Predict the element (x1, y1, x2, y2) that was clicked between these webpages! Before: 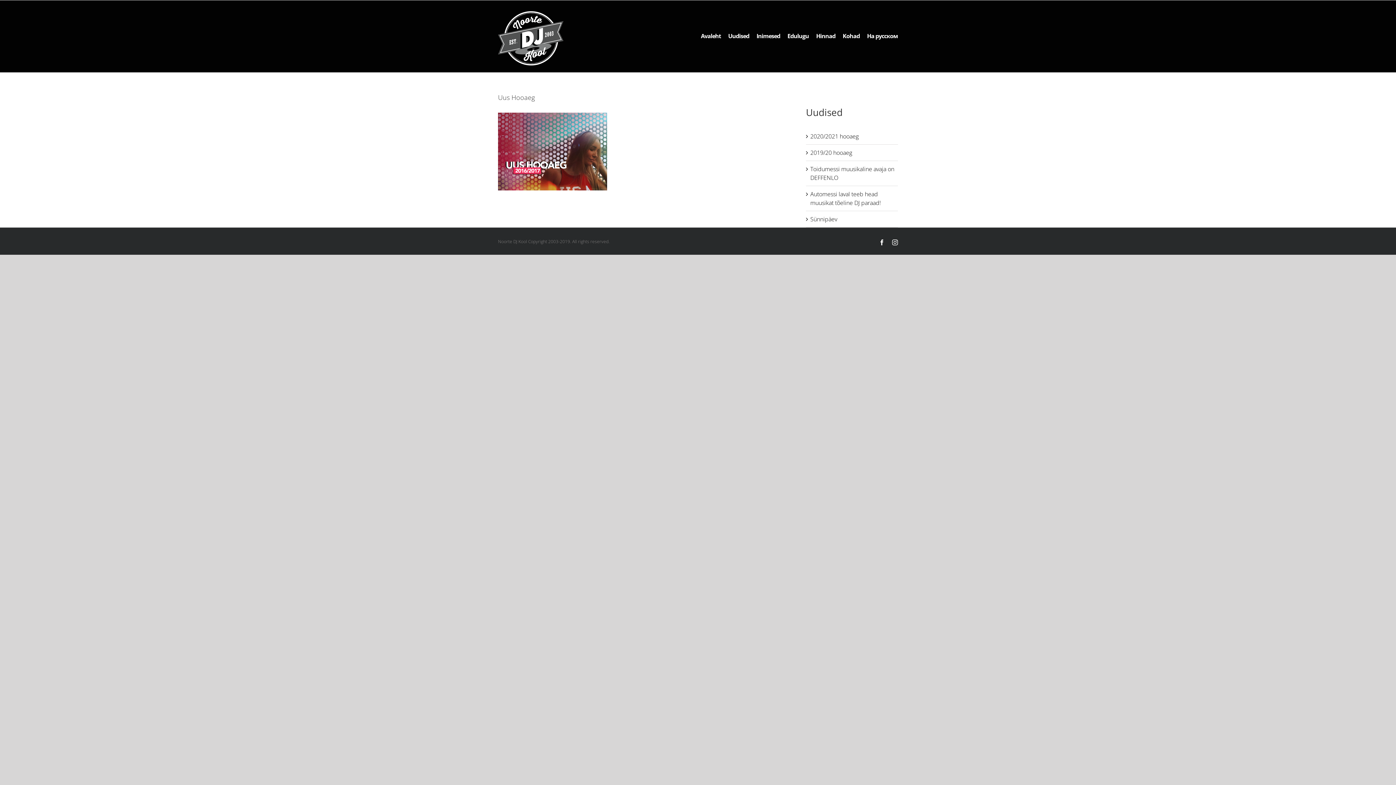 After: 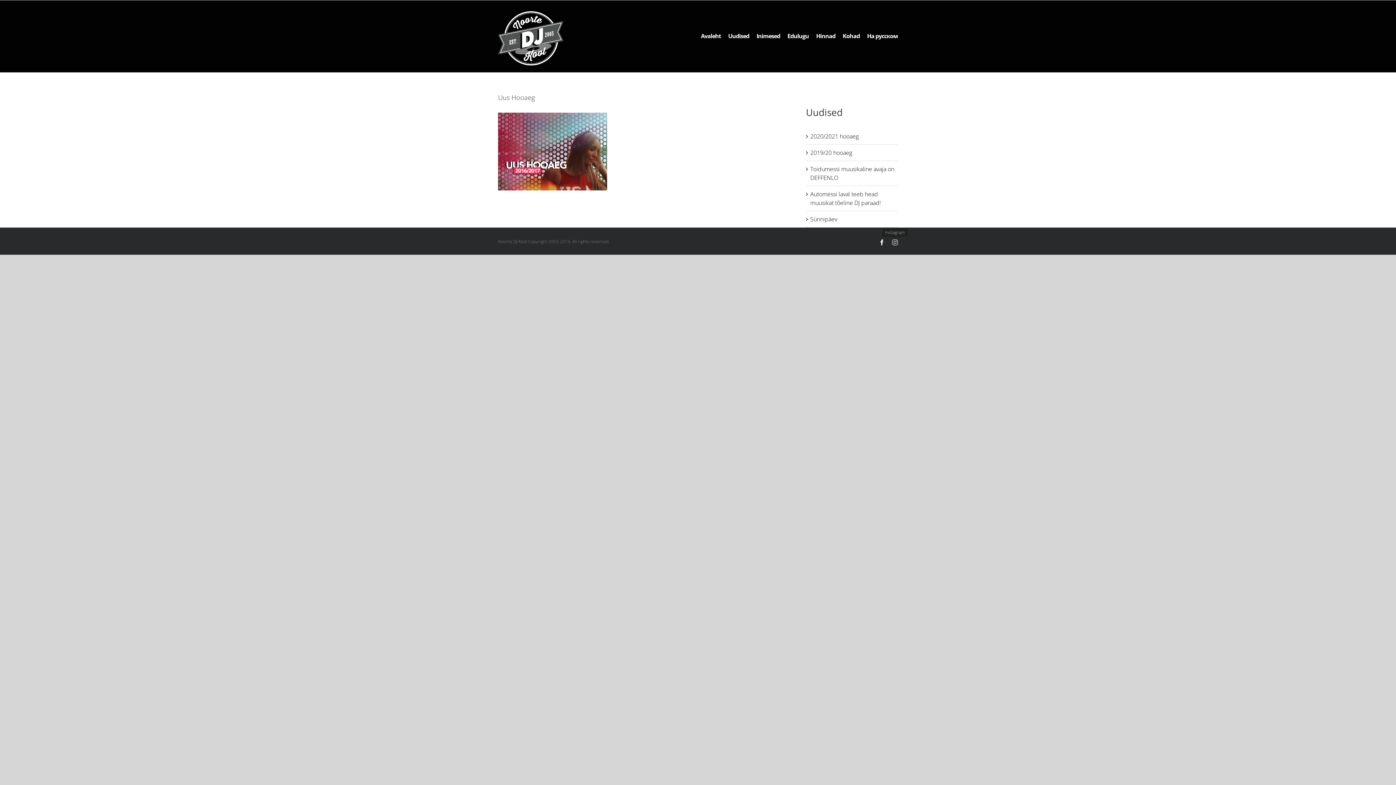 Action: bbox: (892, 239, 898, 245) label: Instagram